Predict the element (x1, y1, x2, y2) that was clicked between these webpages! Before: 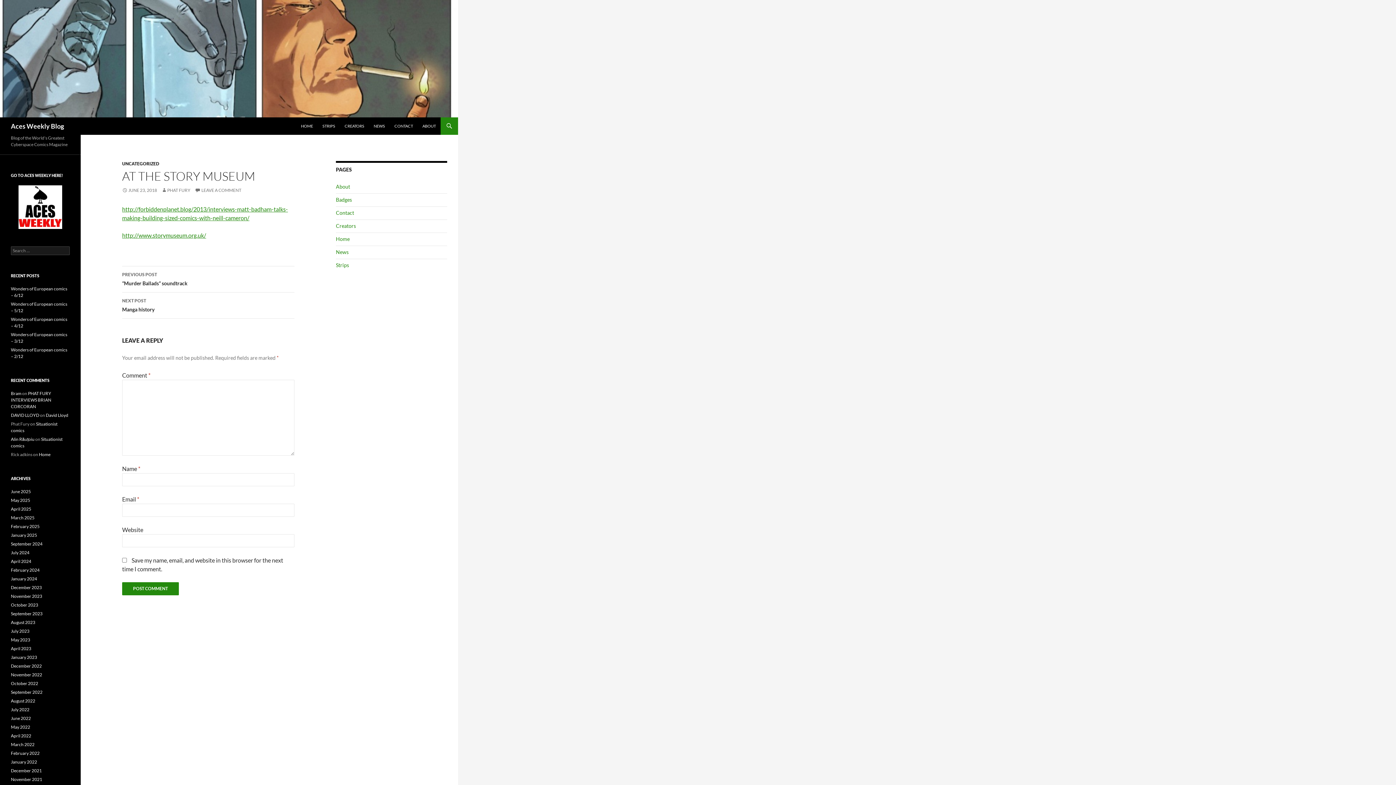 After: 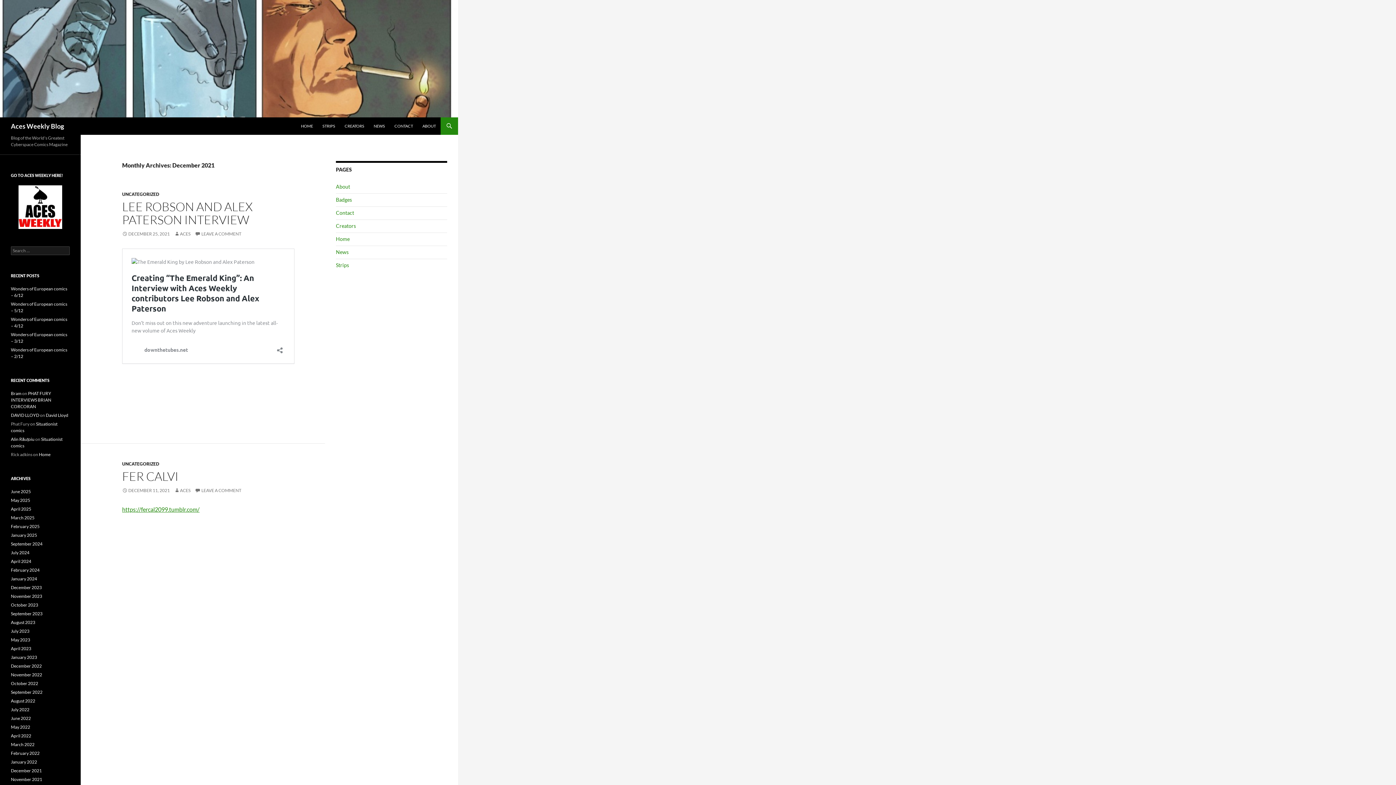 Action: label: December 2021 bbox: (10, 768, 41, 773)